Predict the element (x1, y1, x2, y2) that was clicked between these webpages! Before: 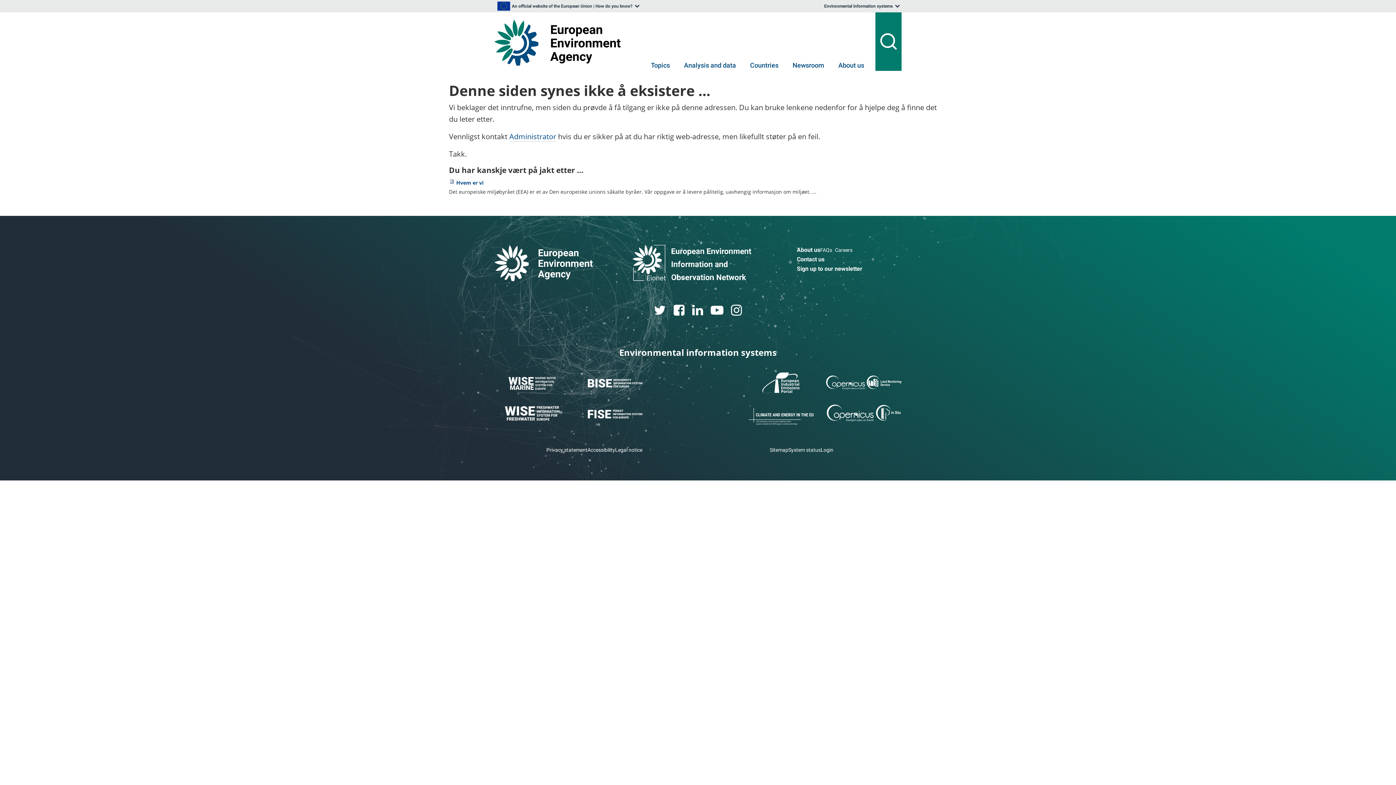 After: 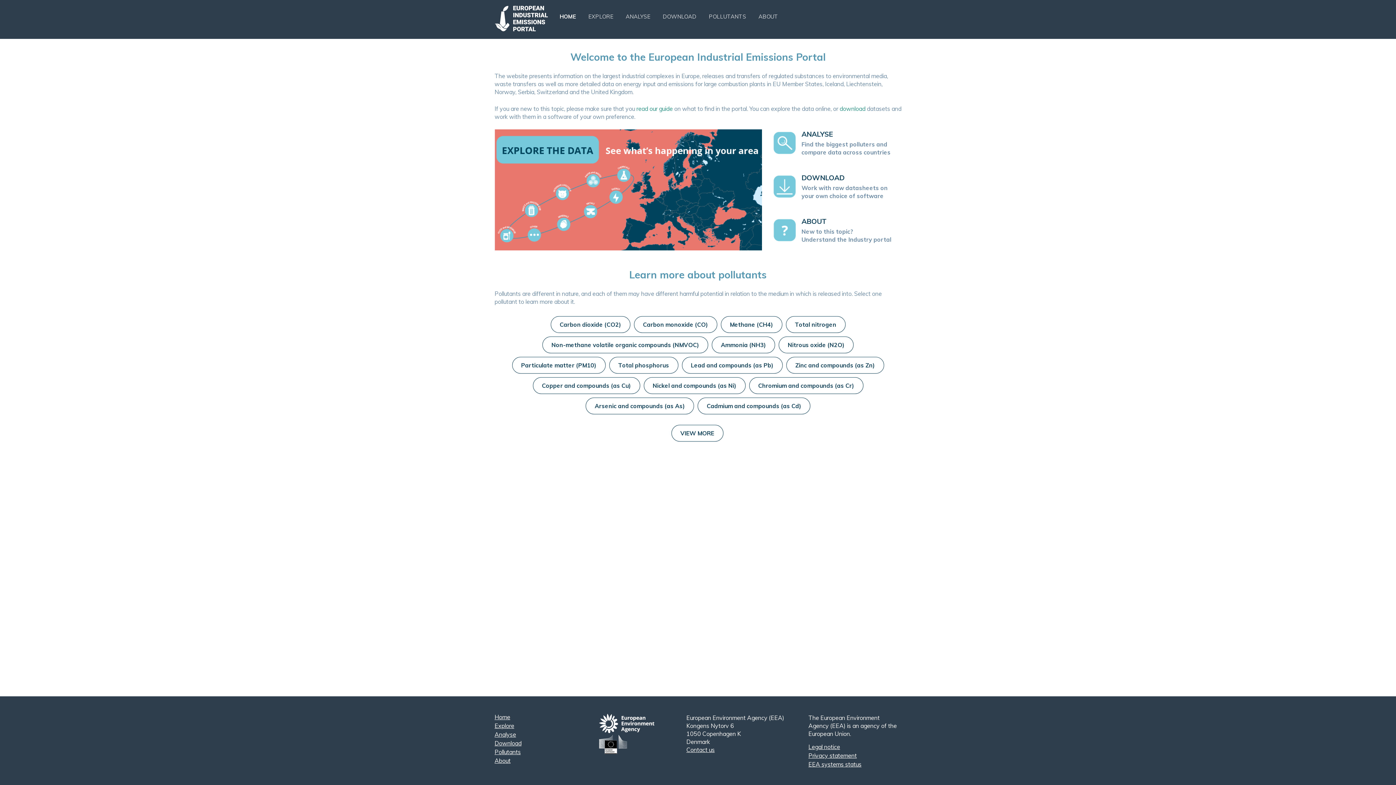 Action: bbox: (743, 372, 818, 393)